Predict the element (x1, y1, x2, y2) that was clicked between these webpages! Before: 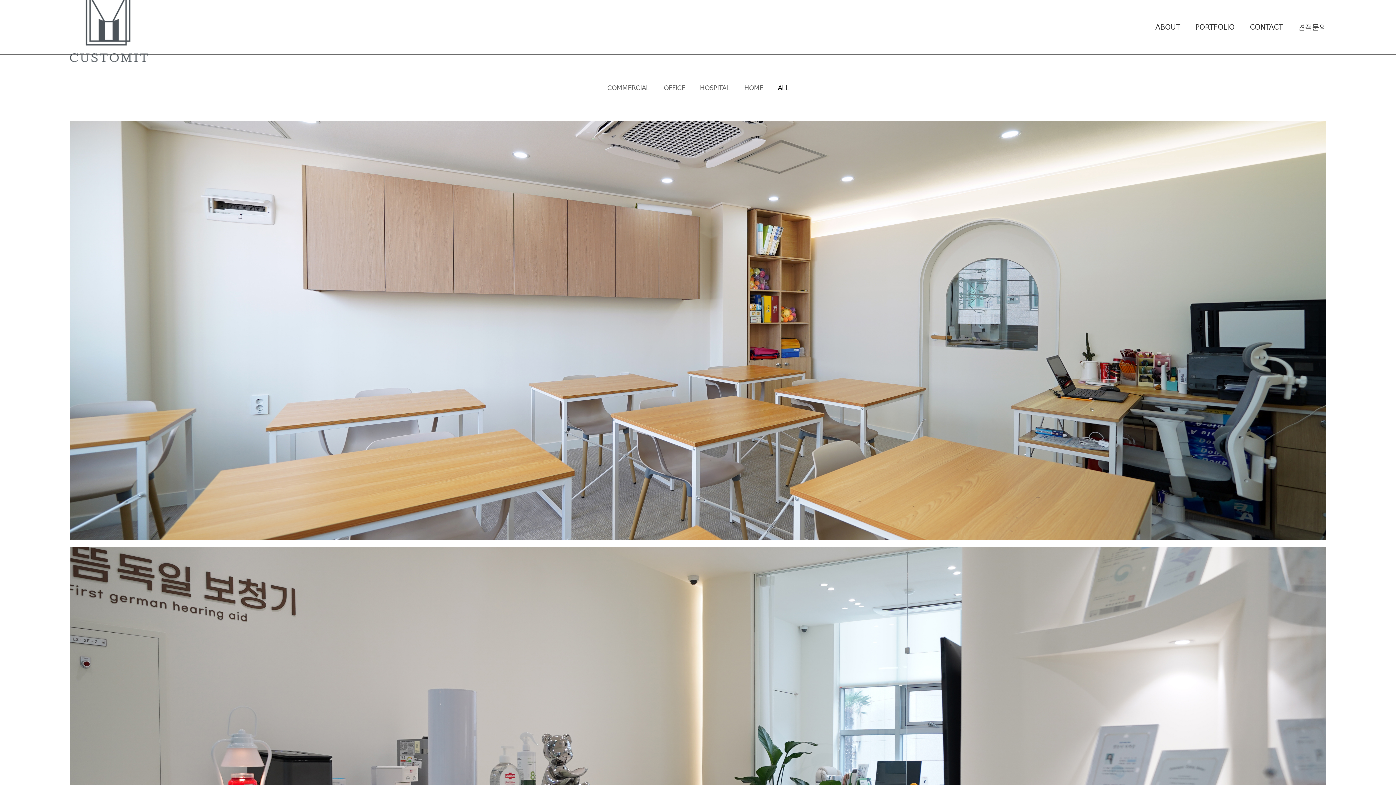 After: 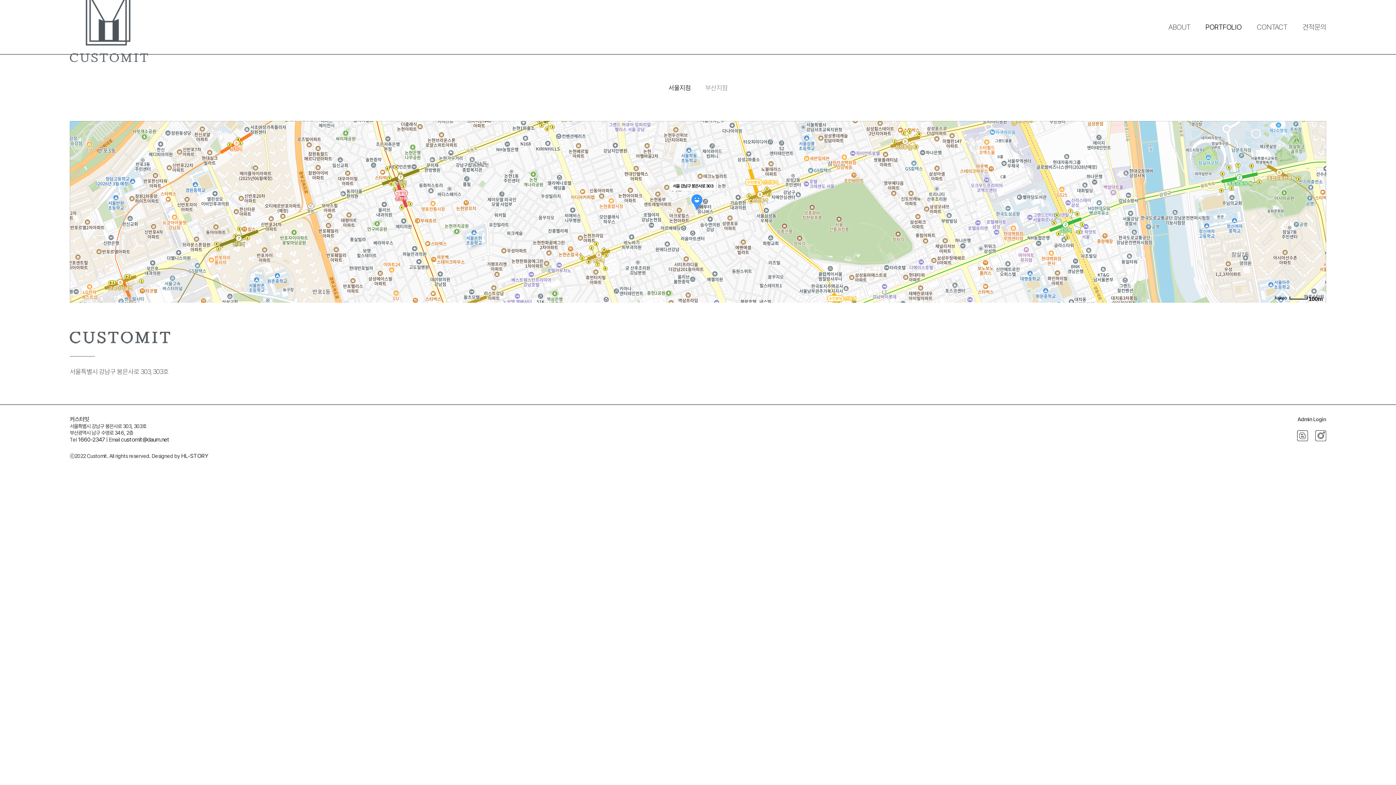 Action: bbox: (1250, 22, 1283, 31) label: CONTACT